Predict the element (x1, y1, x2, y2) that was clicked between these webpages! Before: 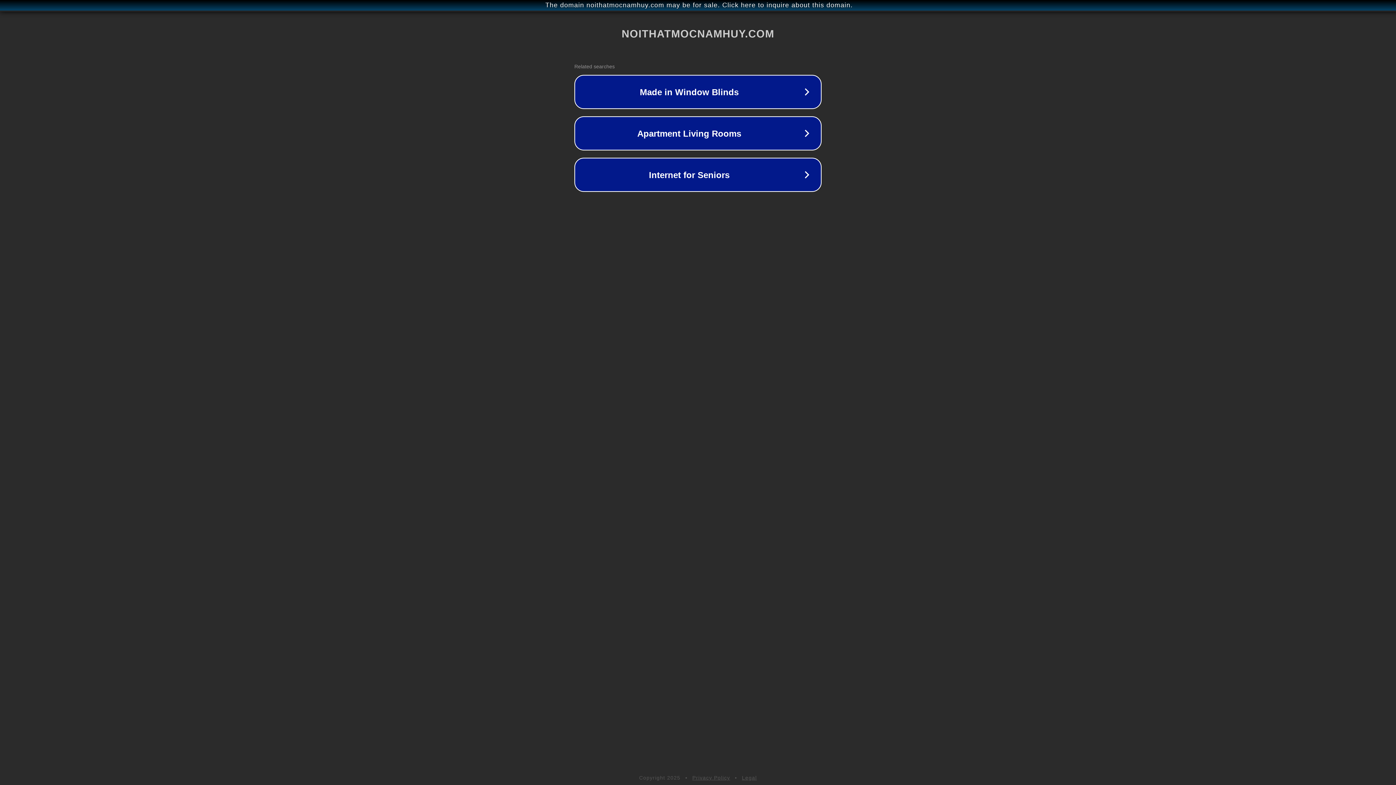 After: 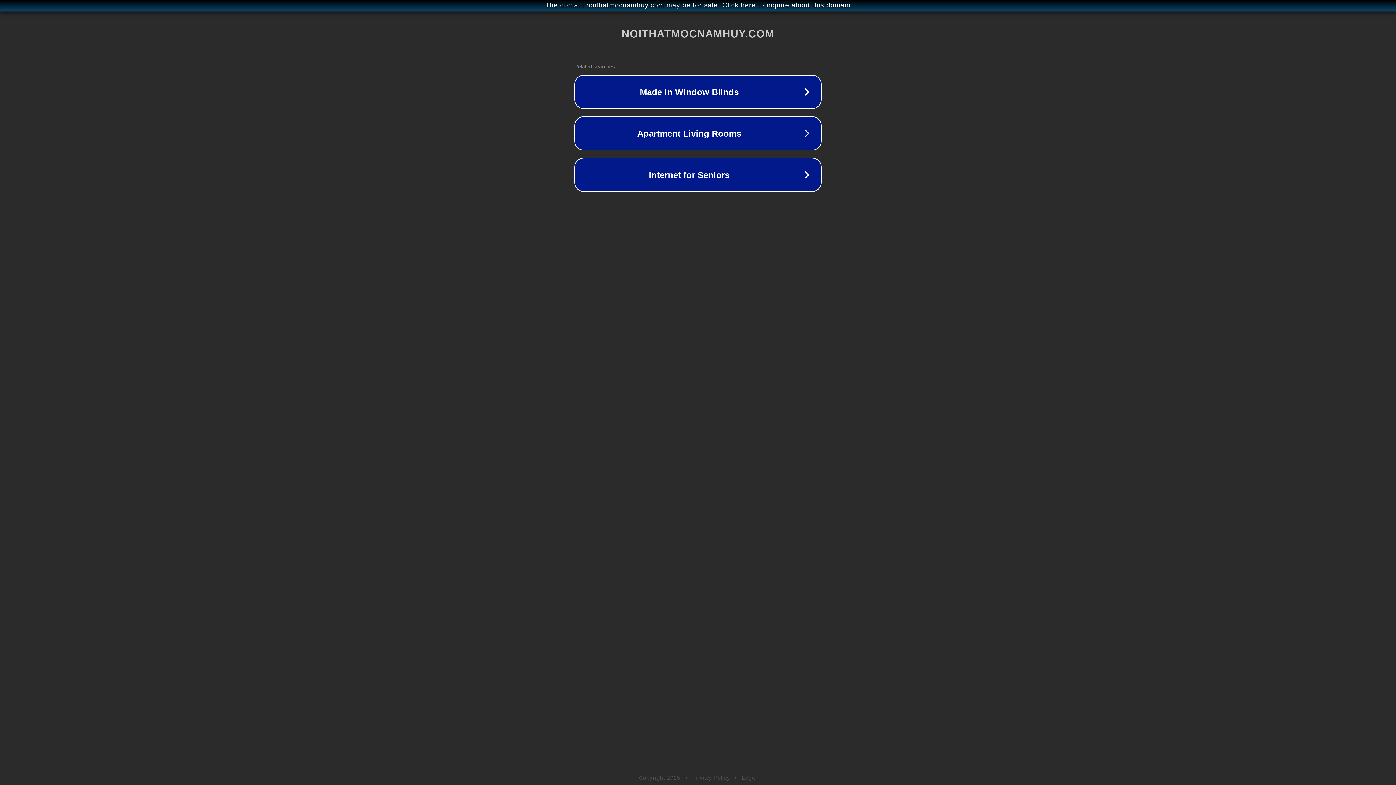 Action: bbox: (742, 775, 757, 781) label: Legal